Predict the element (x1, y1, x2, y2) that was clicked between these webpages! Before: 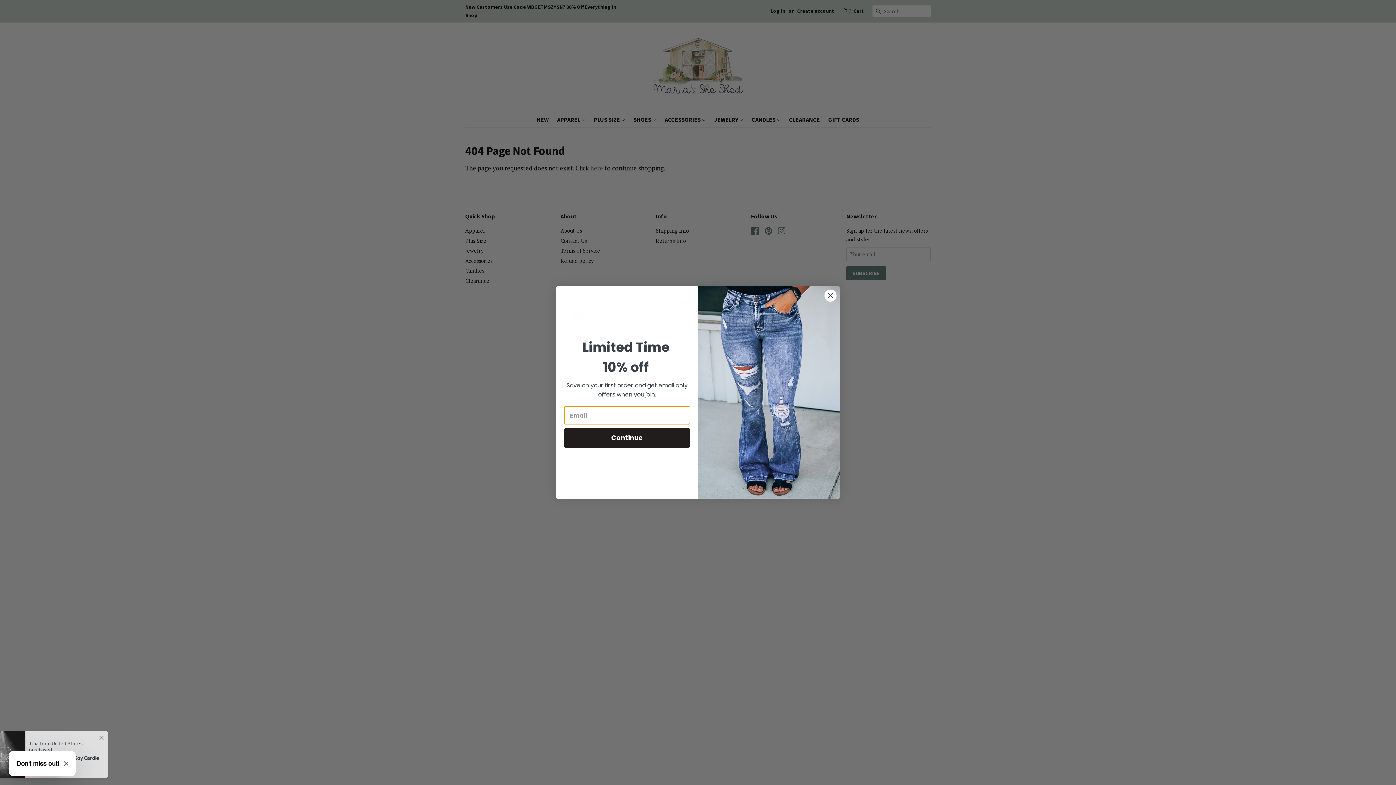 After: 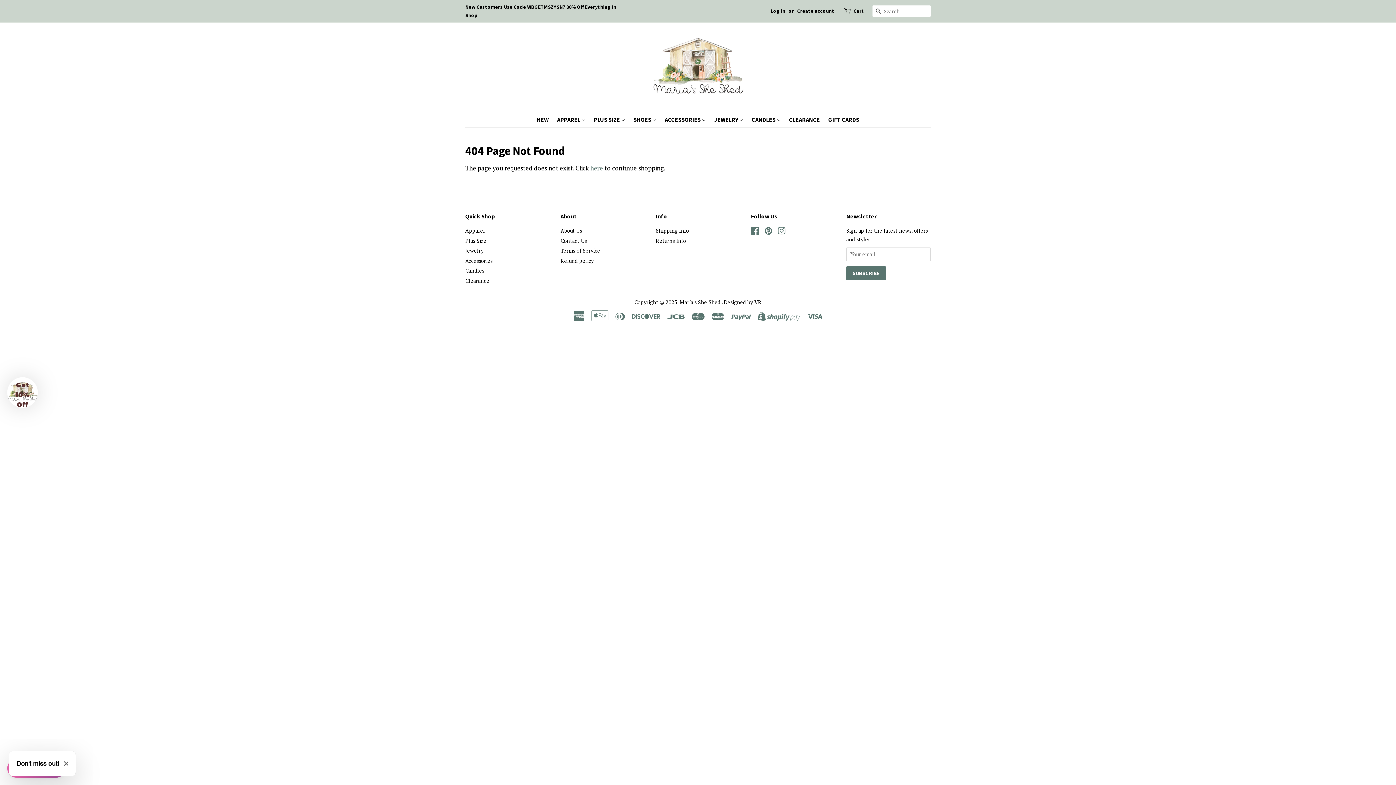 Action: bbox: (824, 289, 837, 302) label: Close dialog